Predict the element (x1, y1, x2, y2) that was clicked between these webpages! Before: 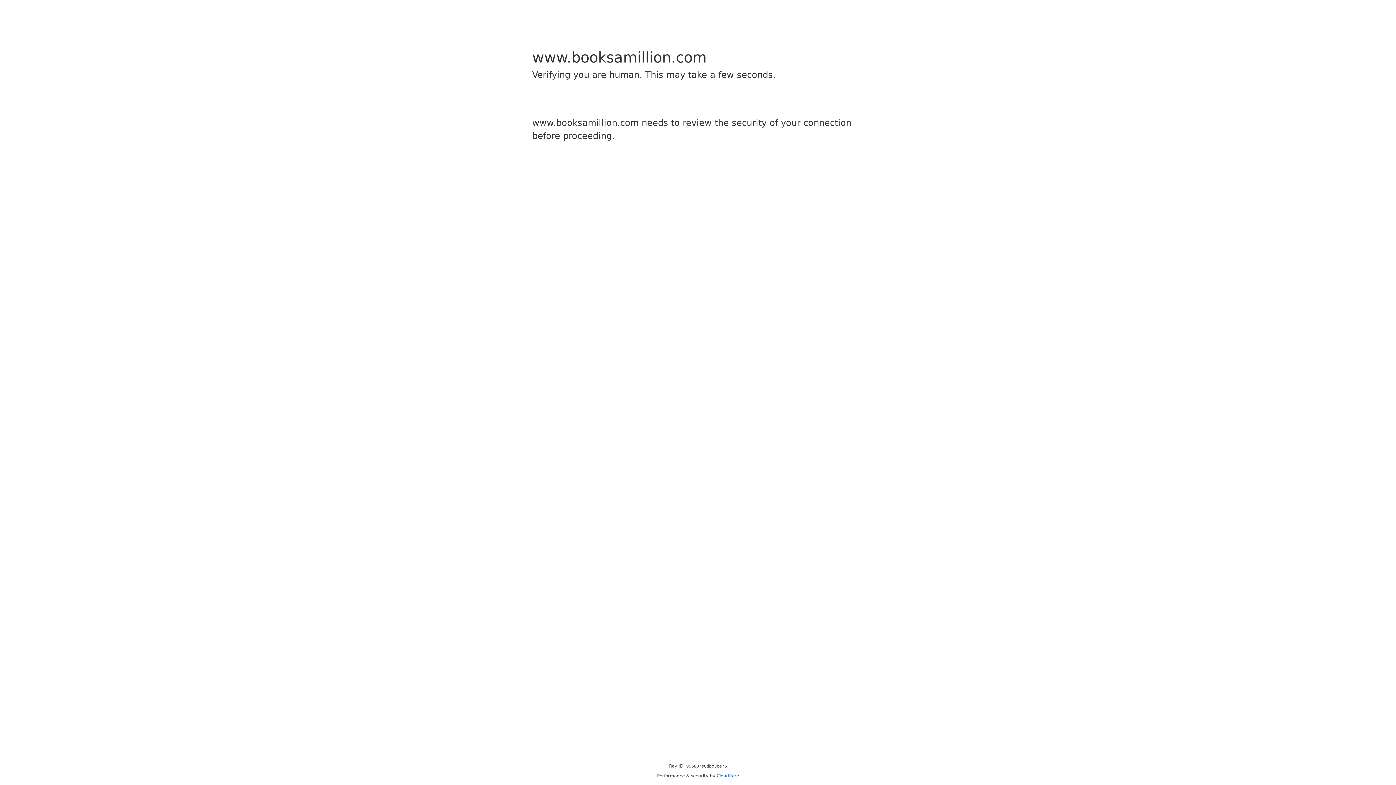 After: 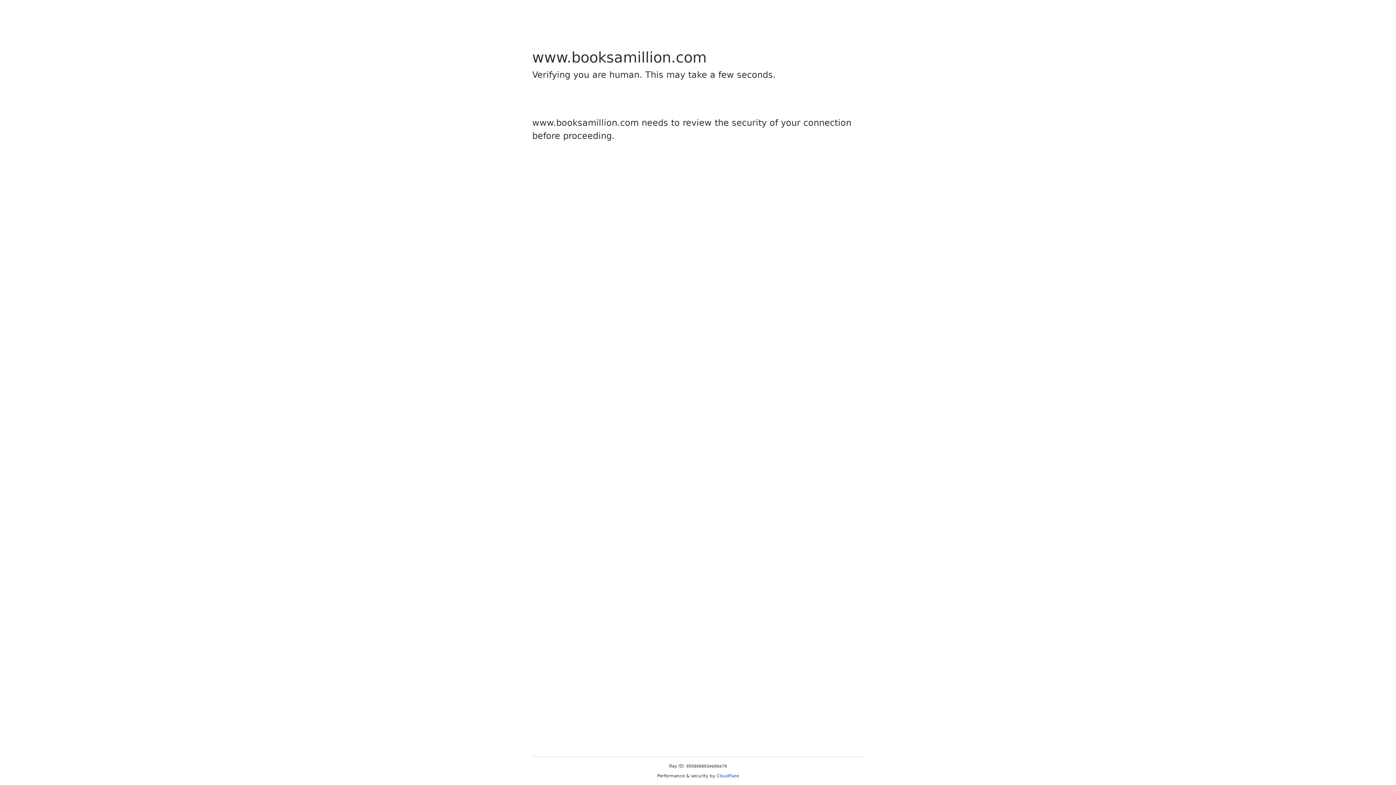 Action: label: Cloudflare bbox: (716, 773, 739, 778)